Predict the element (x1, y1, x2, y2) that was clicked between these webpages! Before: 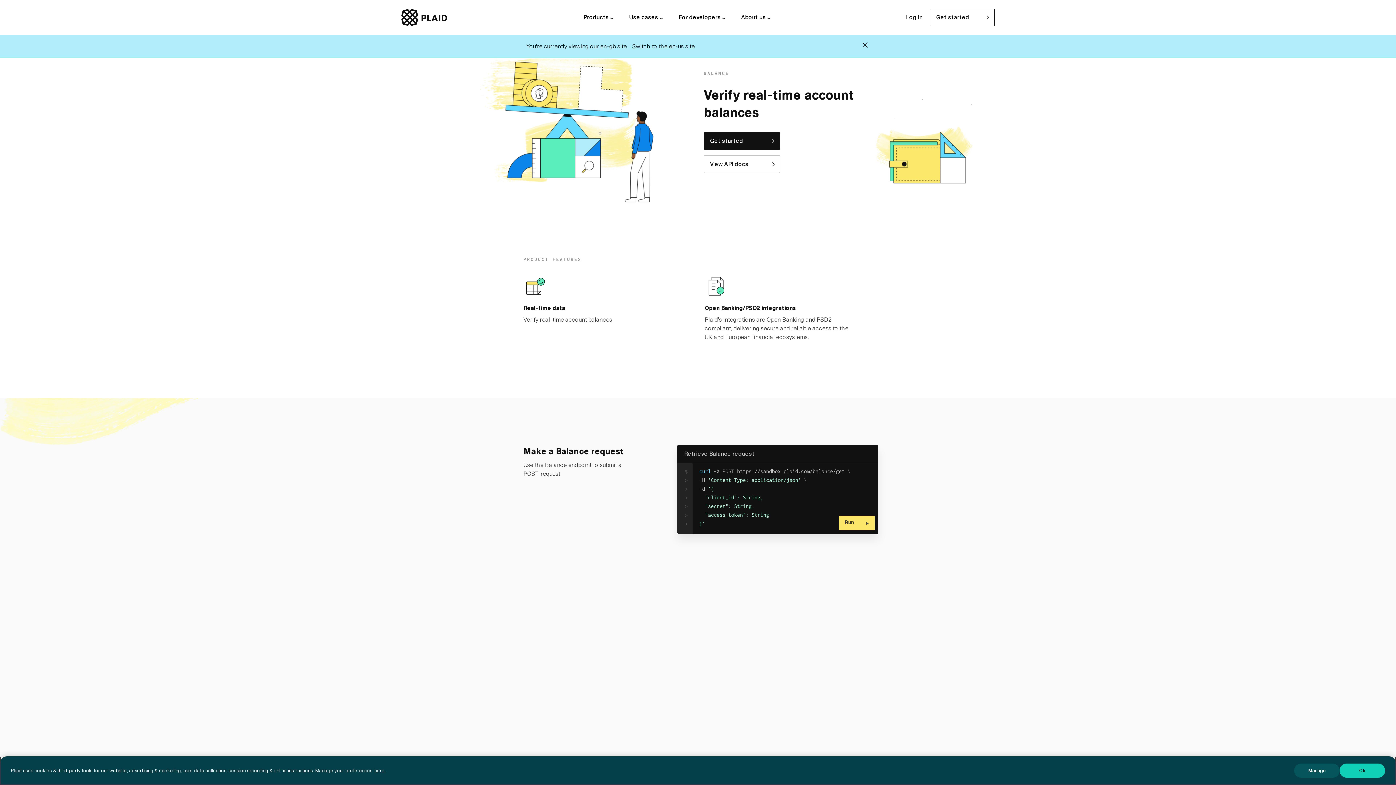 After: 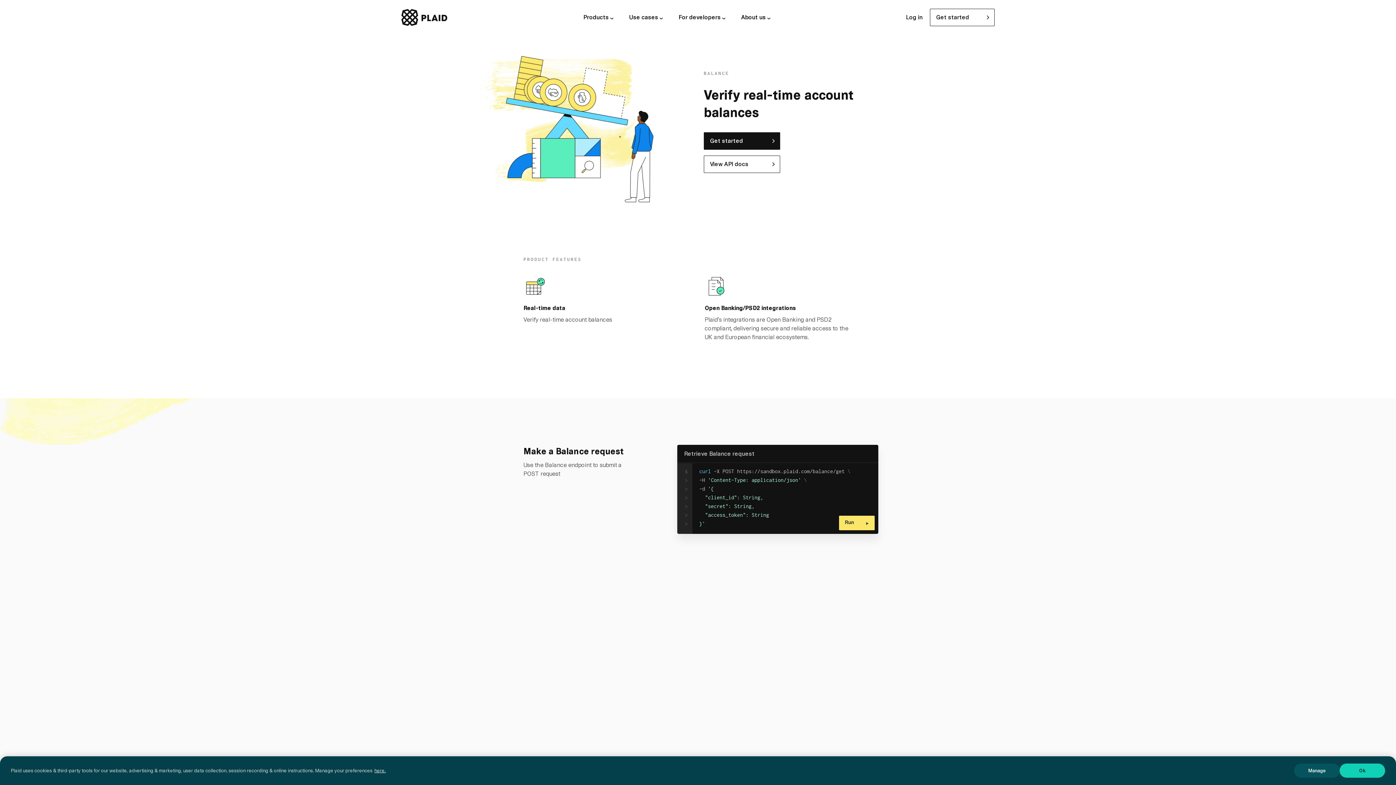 Action: bbox: (861, 40, 869, 49) label: Dismiss banner